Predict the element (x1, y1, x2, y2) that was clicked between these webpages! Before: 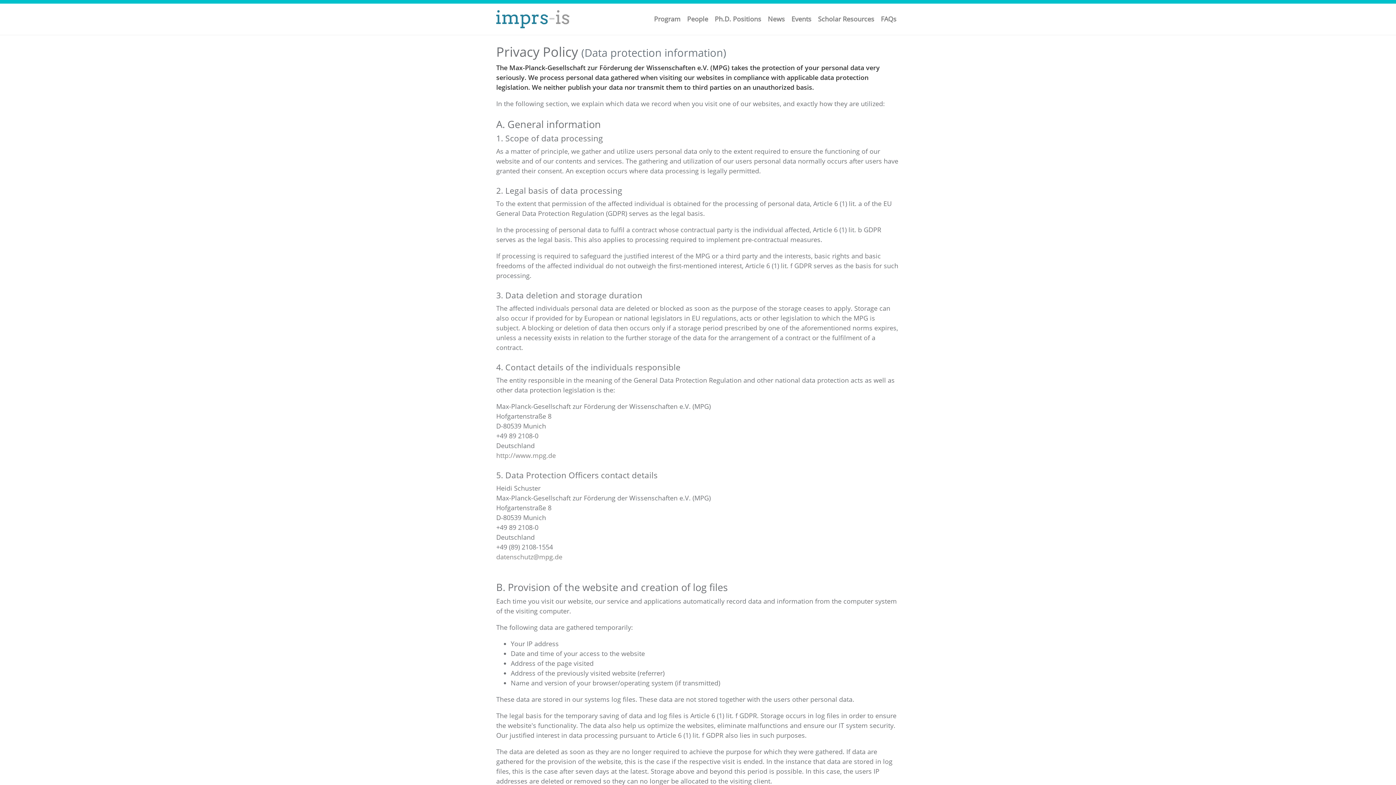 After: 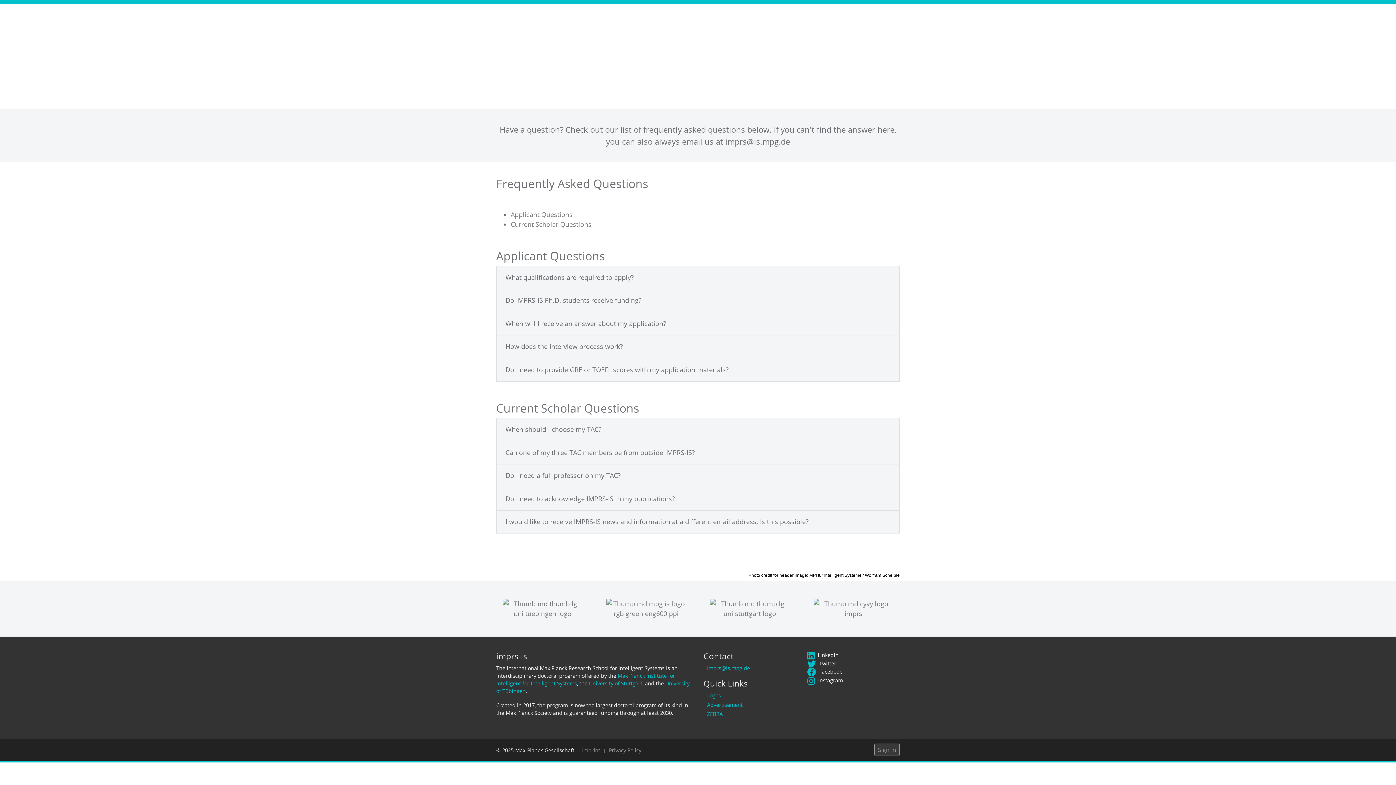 Action: label: FAQs bbox: (877, 11, 900, 27)